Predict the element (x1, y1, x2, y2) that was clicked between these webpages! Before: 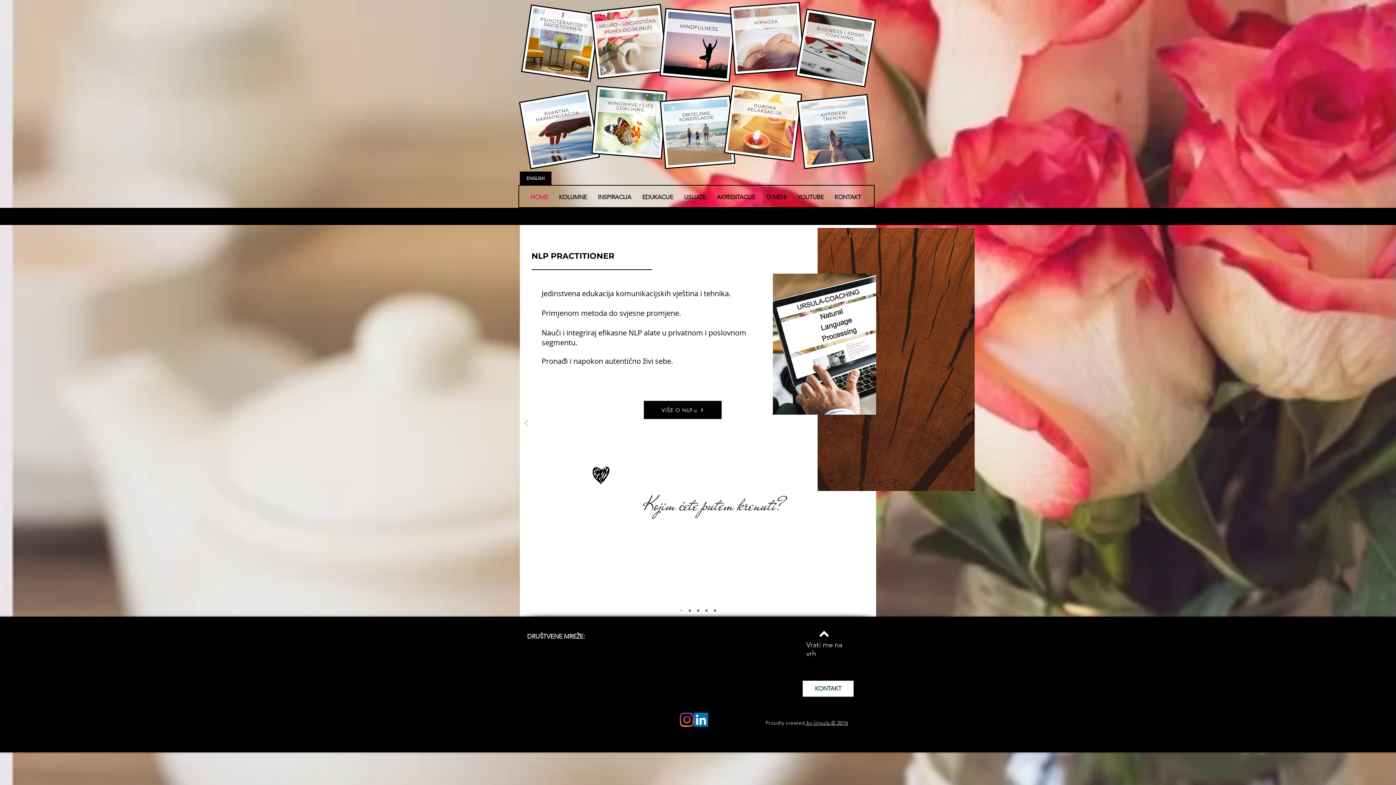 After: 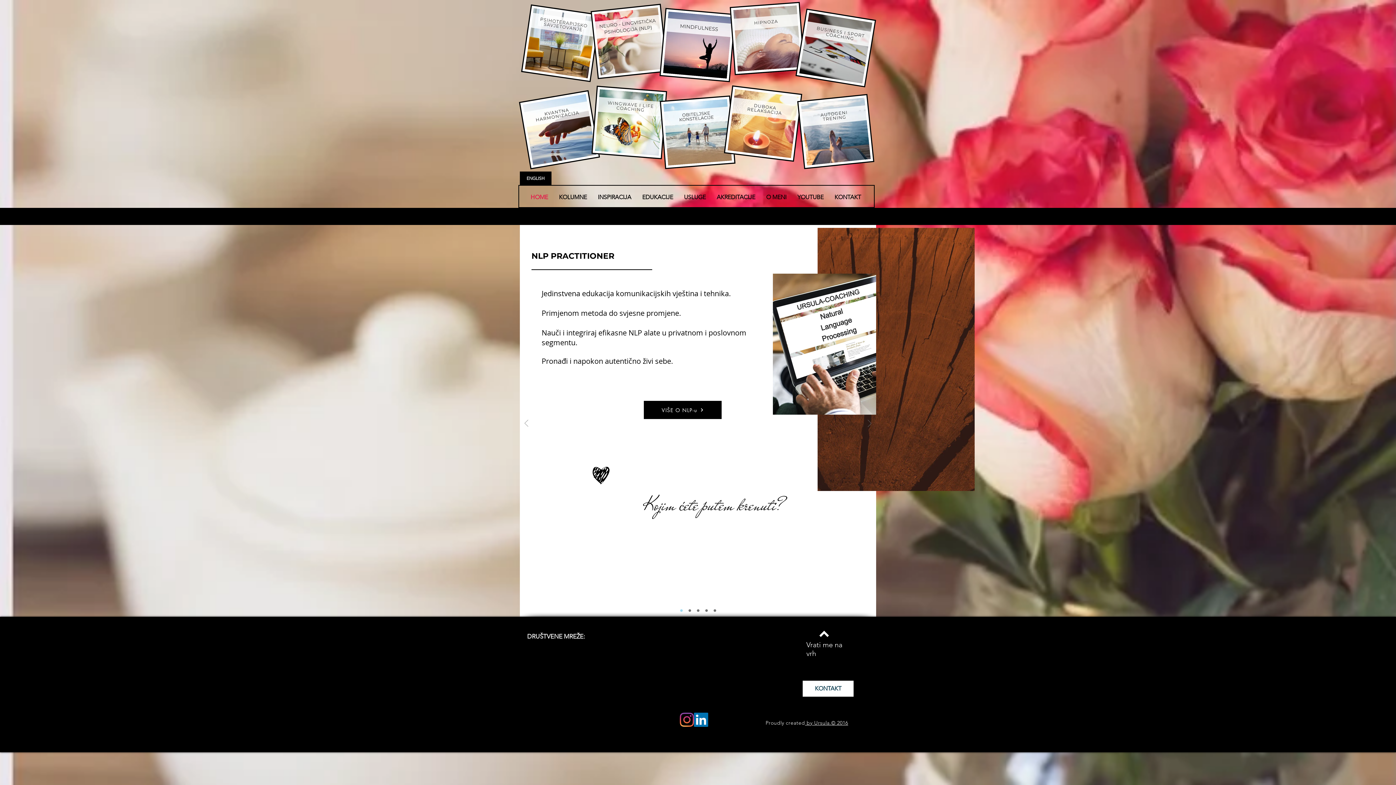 Action: bbox: (680, 713, 694, 727) label: Instagram